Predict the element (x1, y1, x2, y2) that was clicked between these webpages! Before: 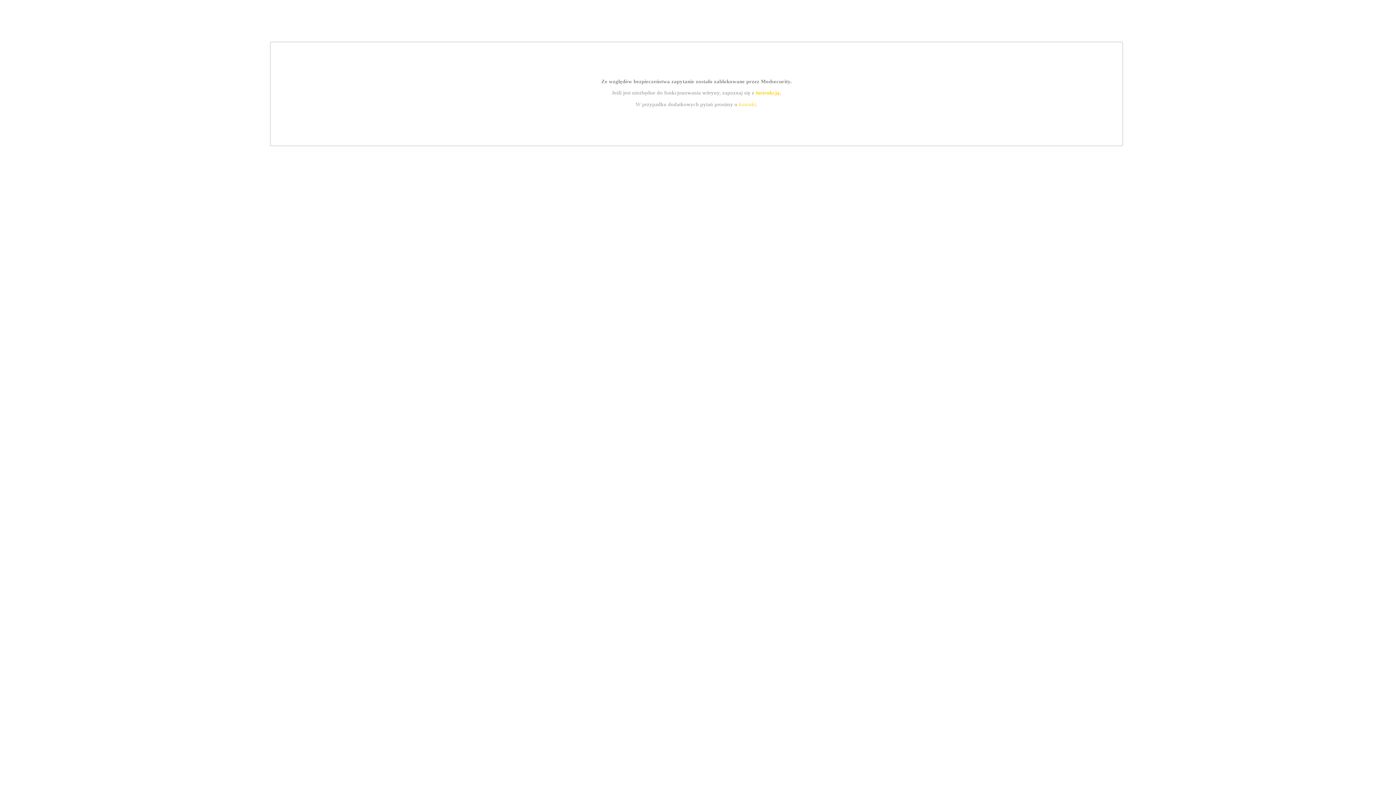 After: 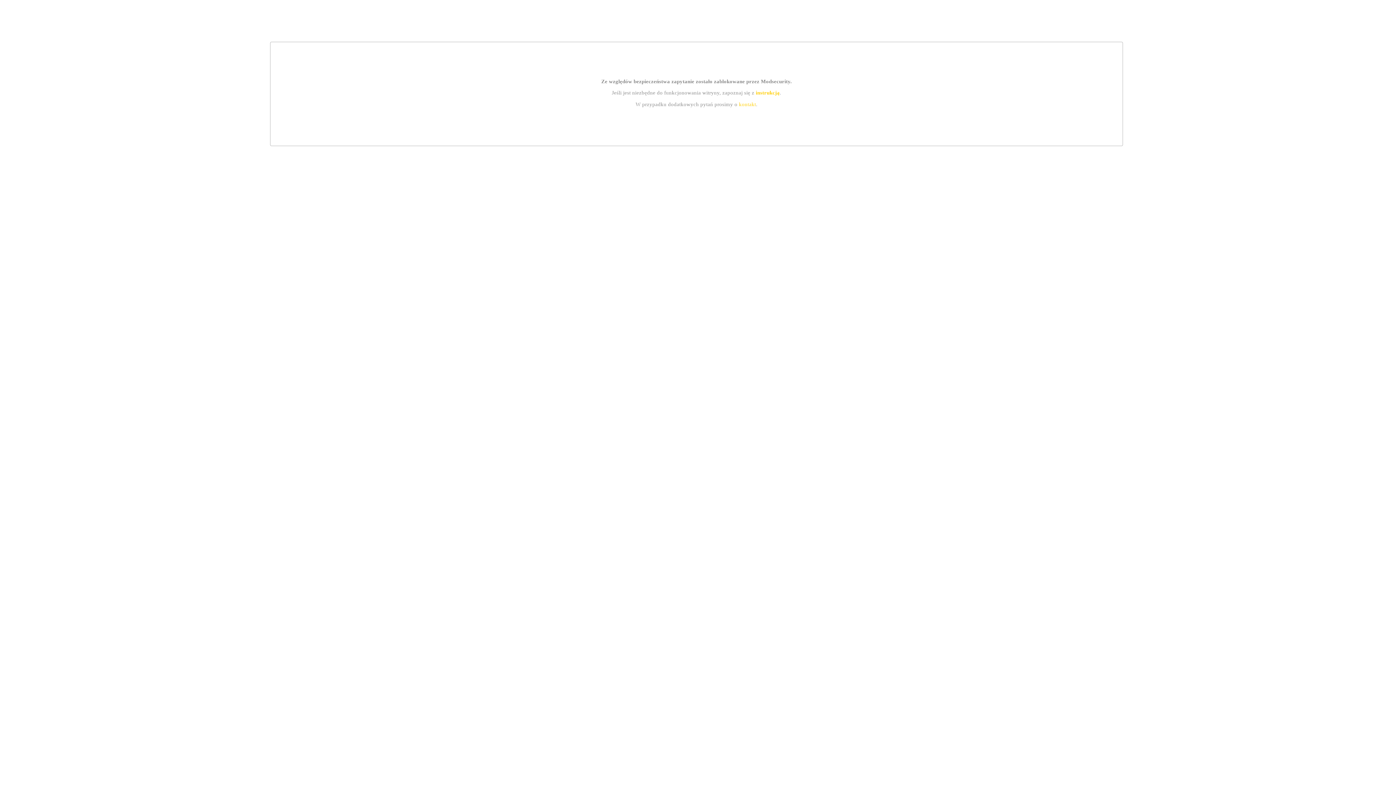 Action: bbox: (739, 101, 756, 107) label: kontakt